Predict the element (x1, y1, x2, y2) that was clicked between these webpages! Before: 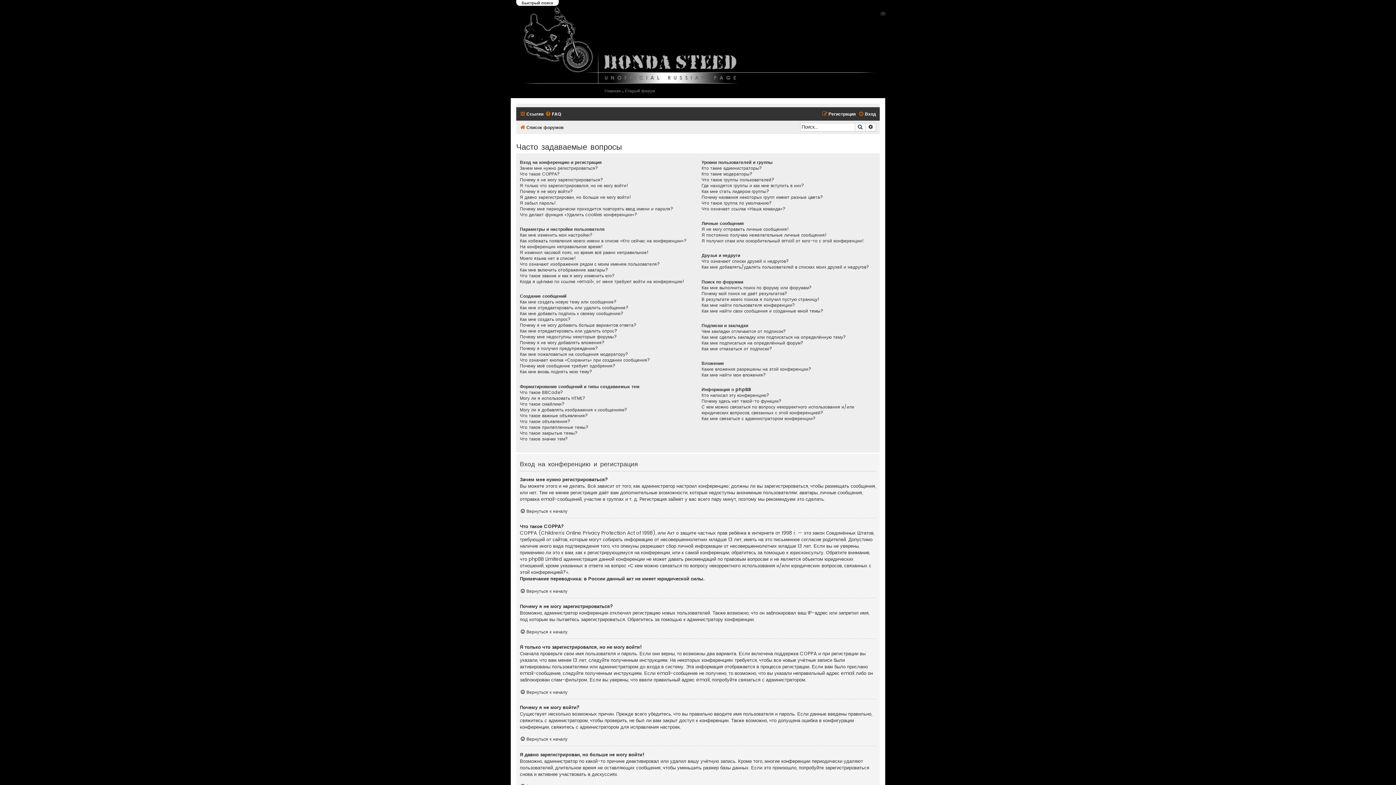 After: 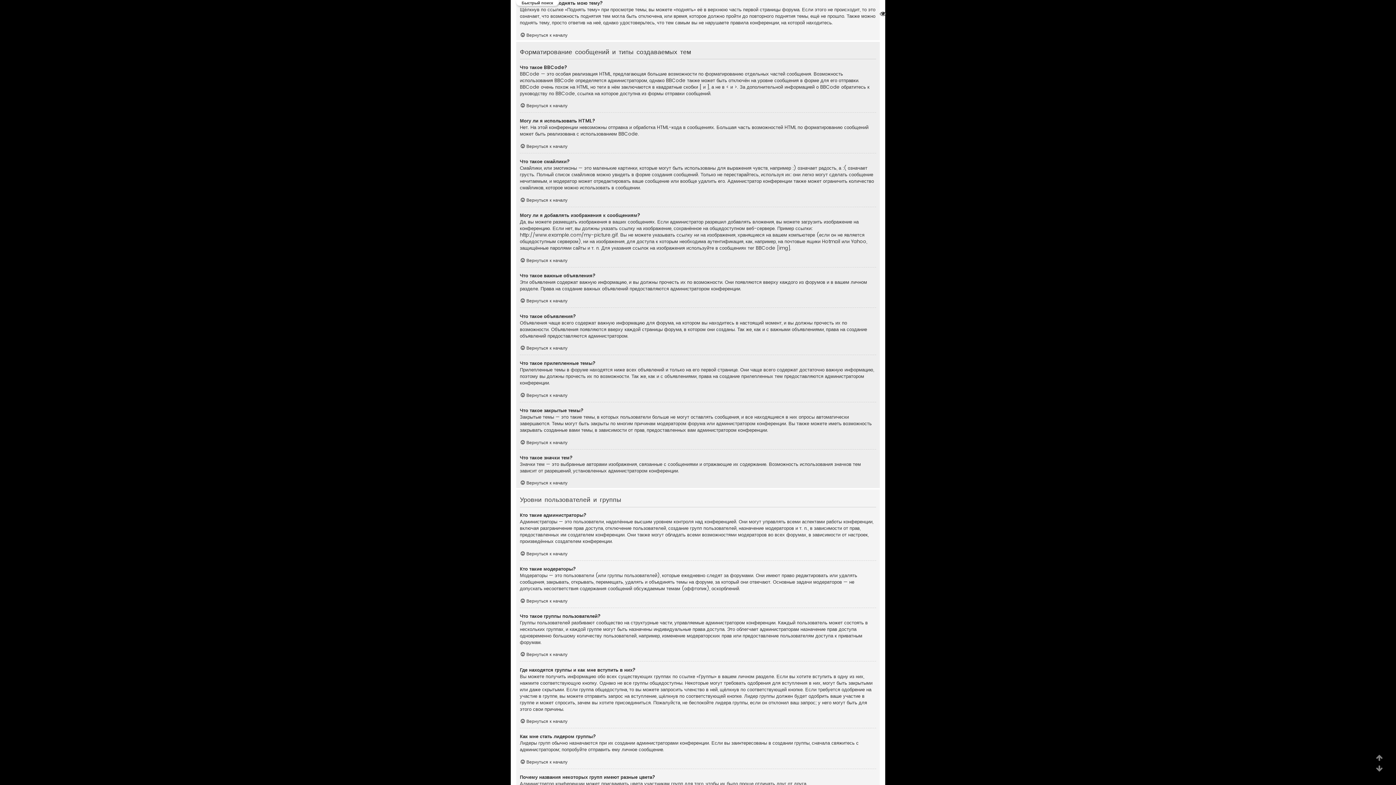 Action: label: Как мне вновь поднять мою тему? bbox: (520, 369, 592, 375)